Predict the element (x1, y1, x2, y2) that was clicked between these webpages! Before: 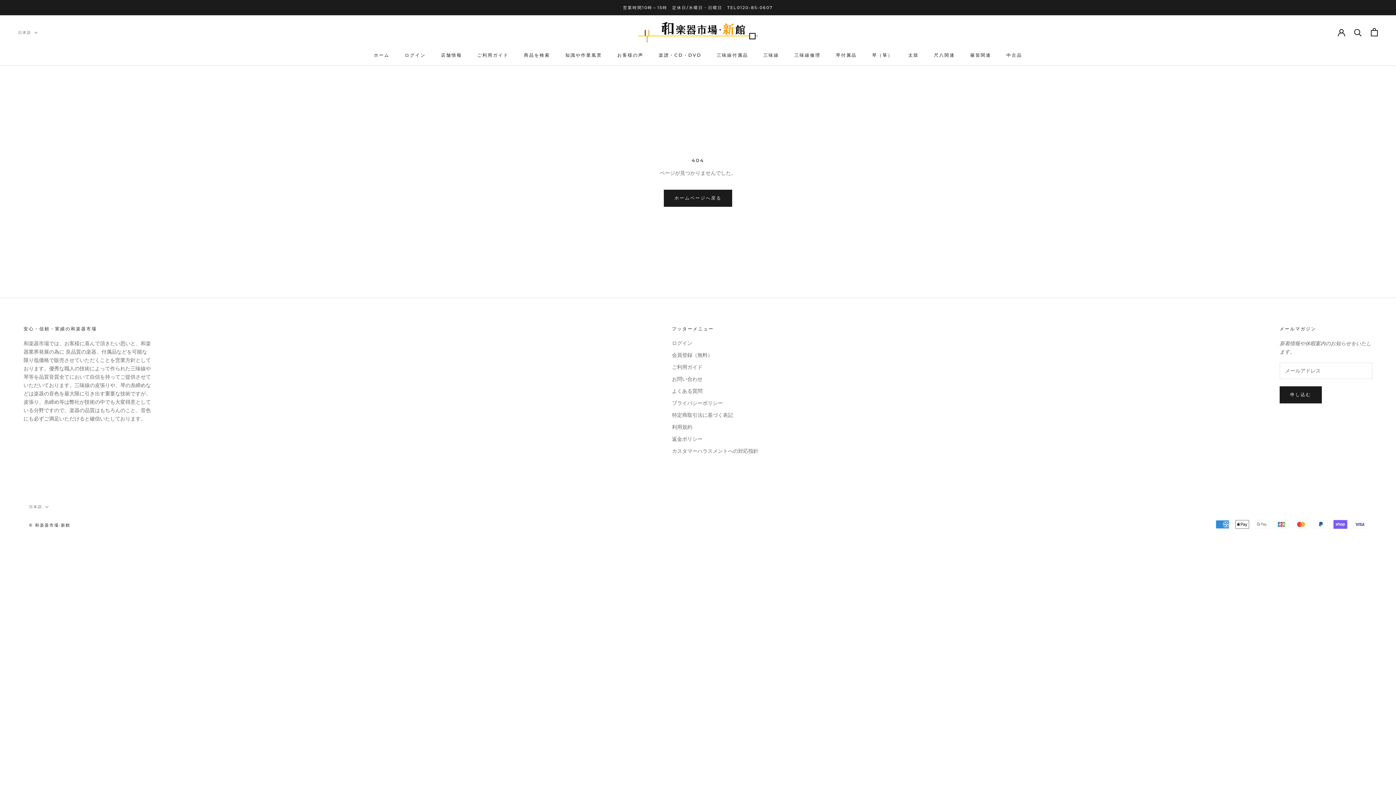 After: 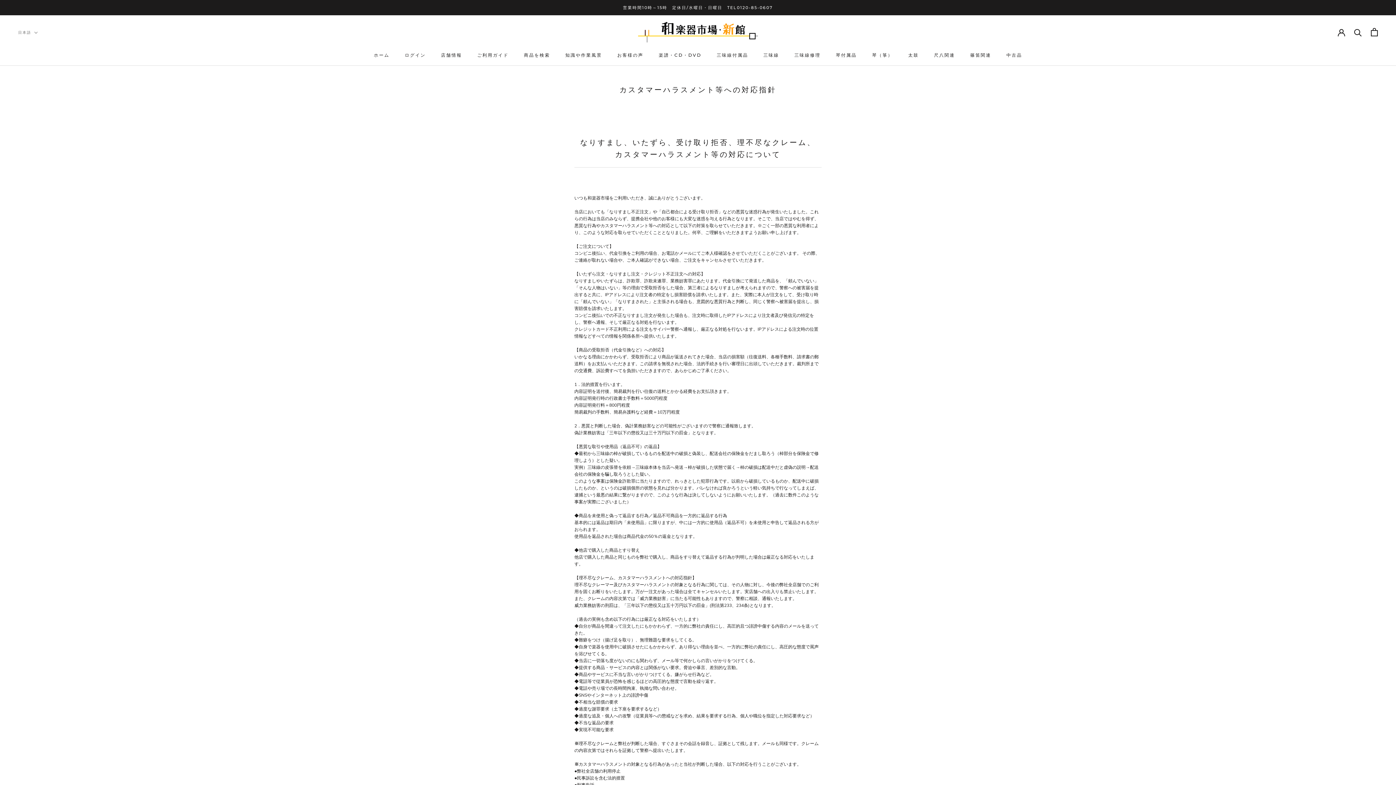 Action: label: カスタマーハラスメントへの対応指針 bbox: (672, 447, 758, 455)